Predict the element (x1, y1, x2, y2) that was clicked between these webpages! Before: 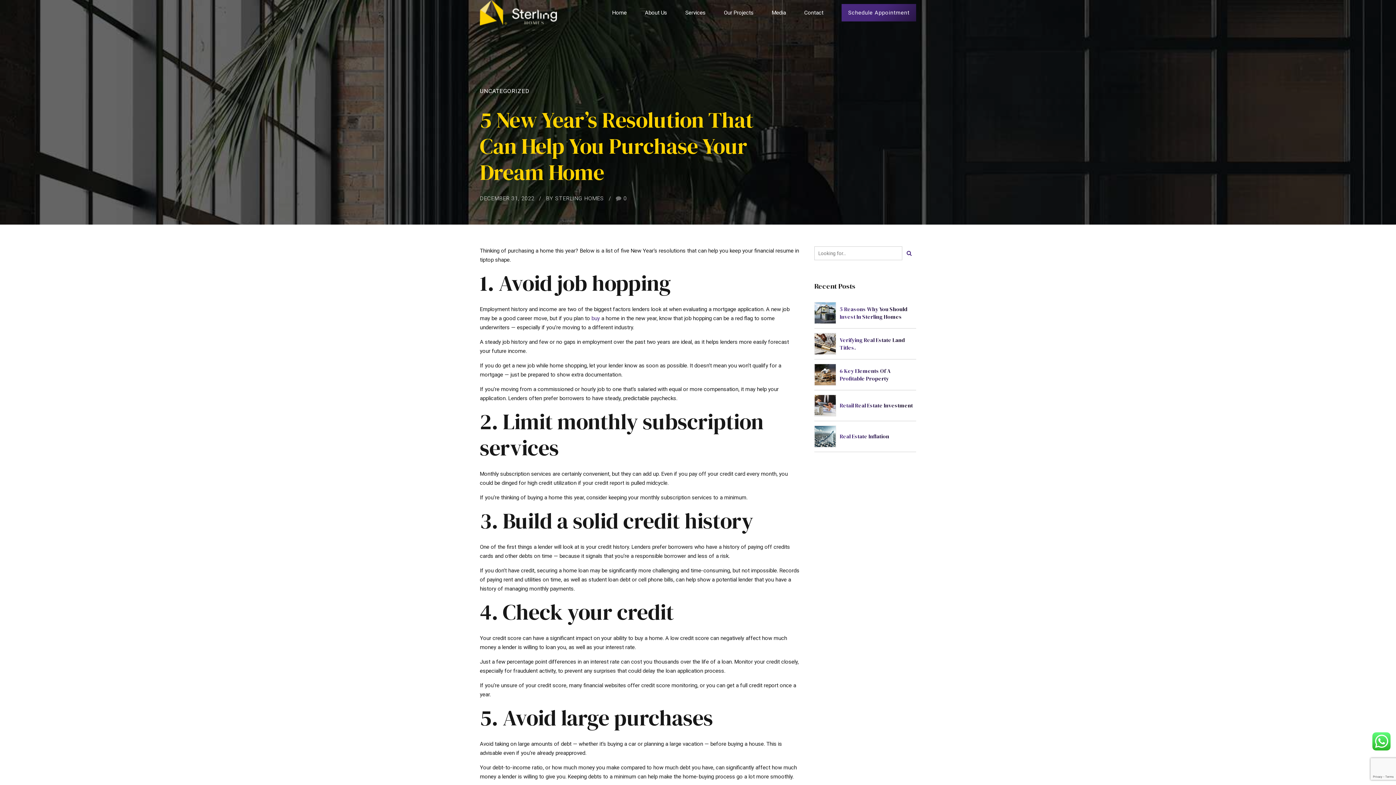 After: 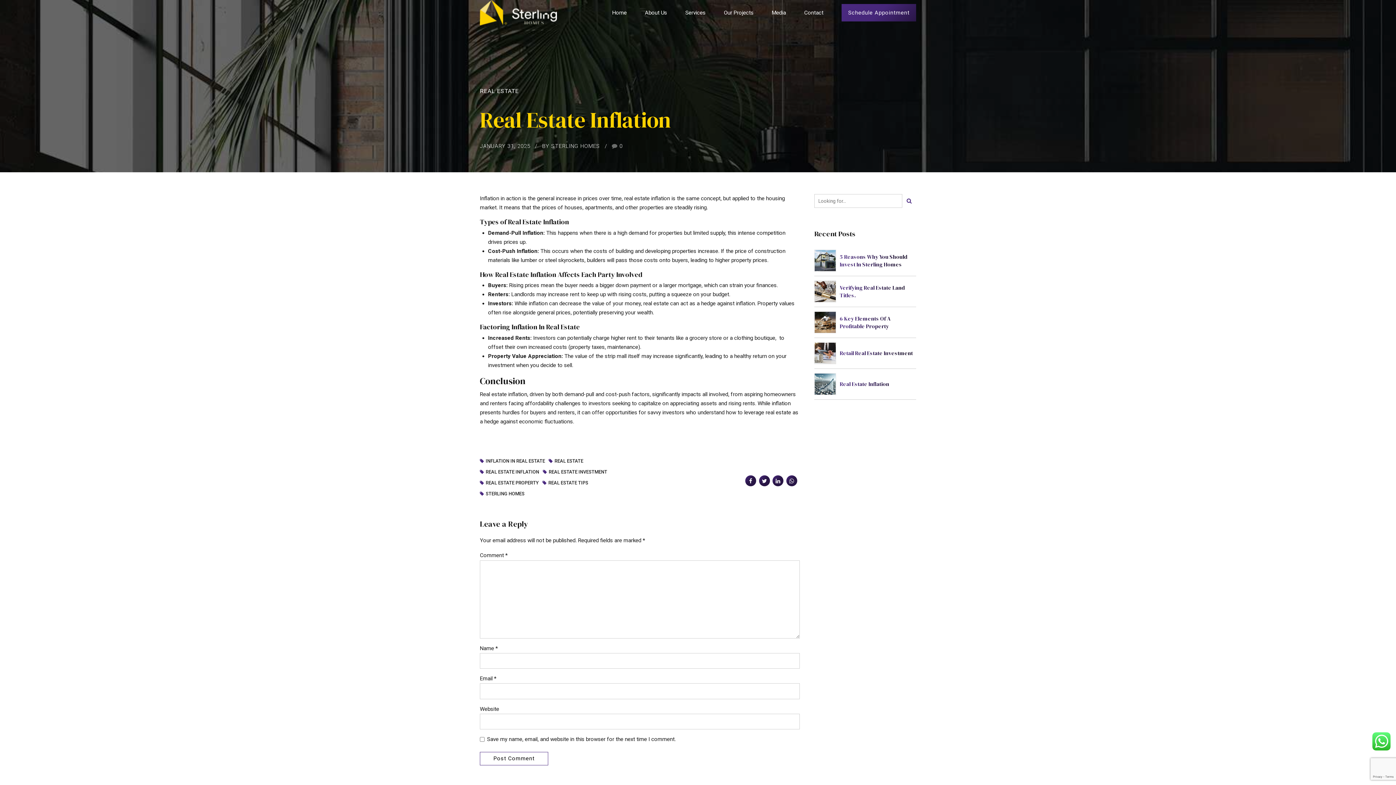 Action: bbox: (814, 425, 836, 447)